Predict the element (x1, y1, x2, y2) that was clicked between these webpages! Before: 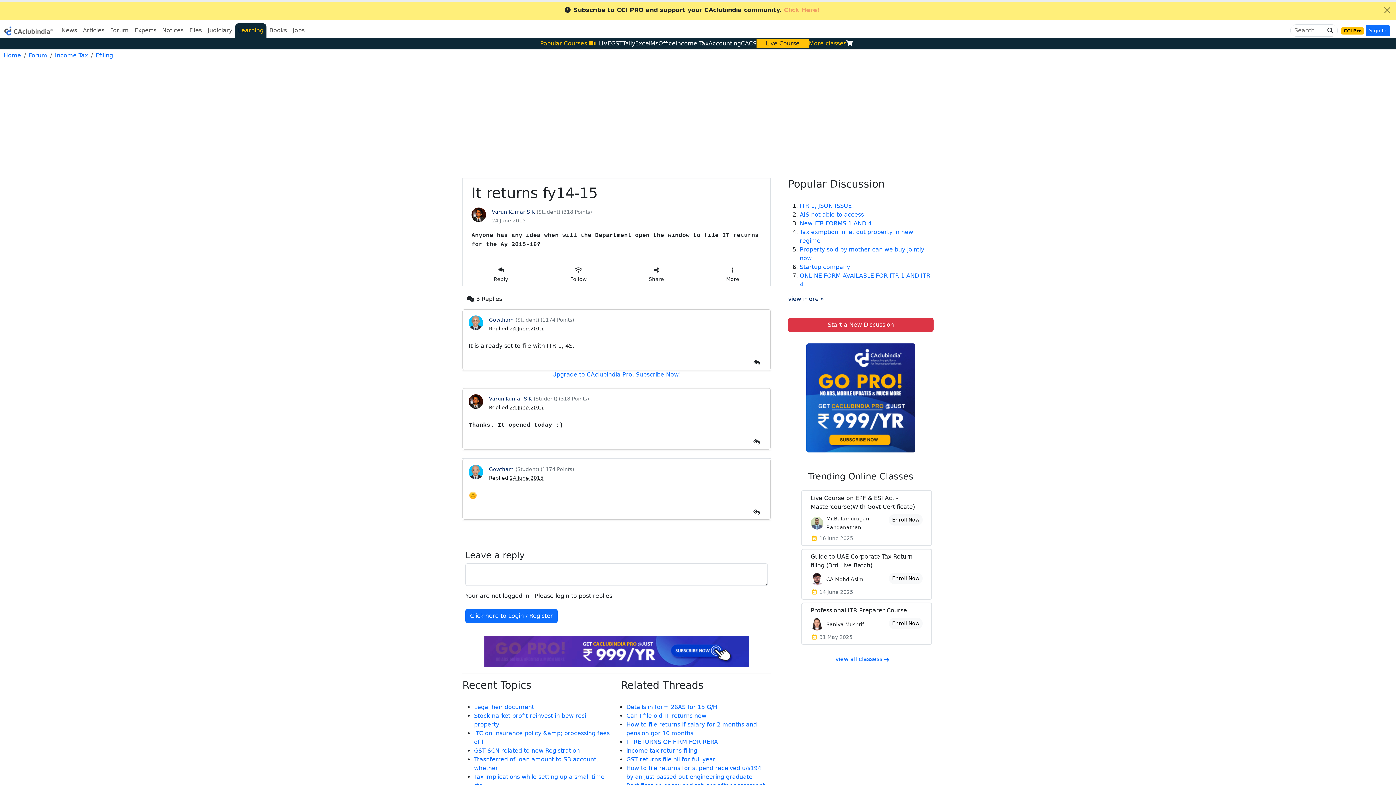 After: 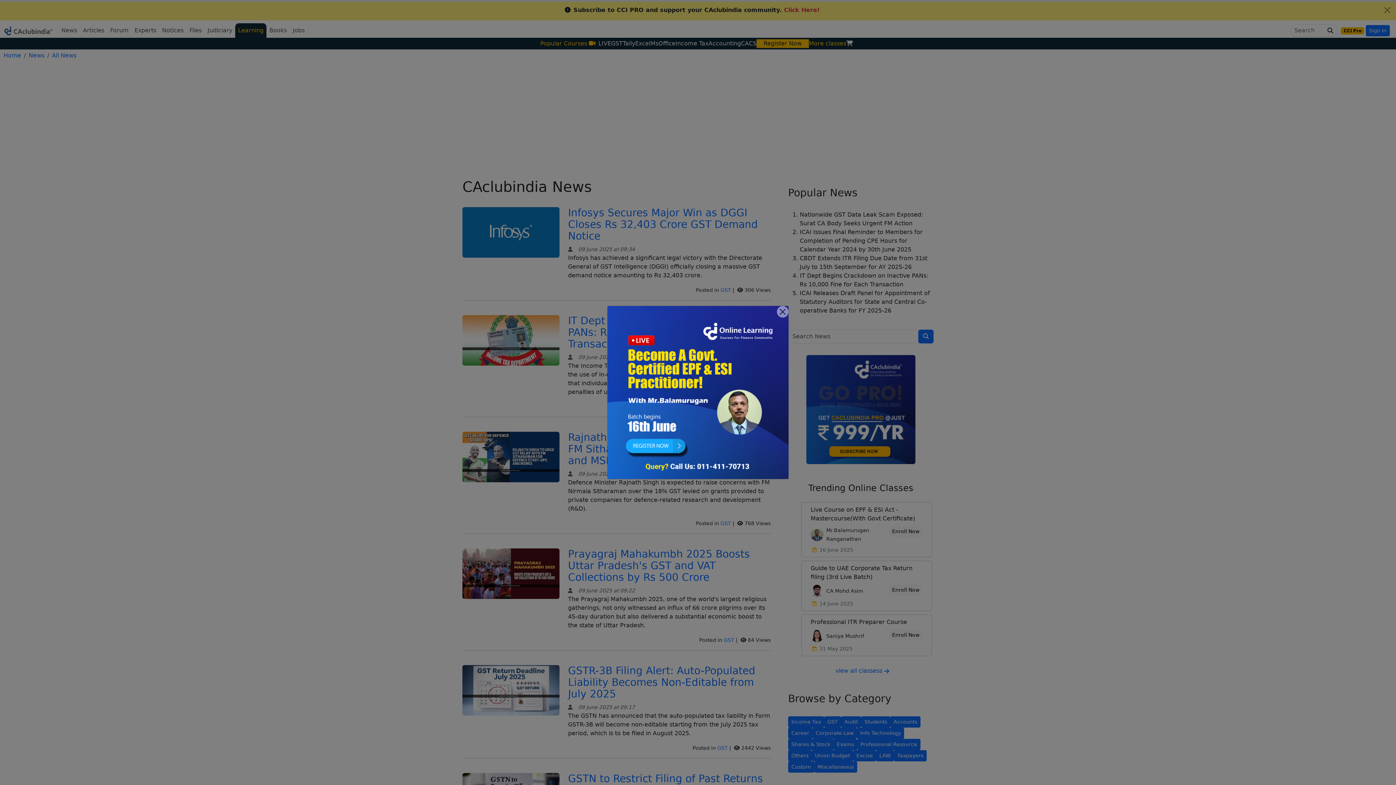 Action: label: News bbox: (58, 23, 80, 37)